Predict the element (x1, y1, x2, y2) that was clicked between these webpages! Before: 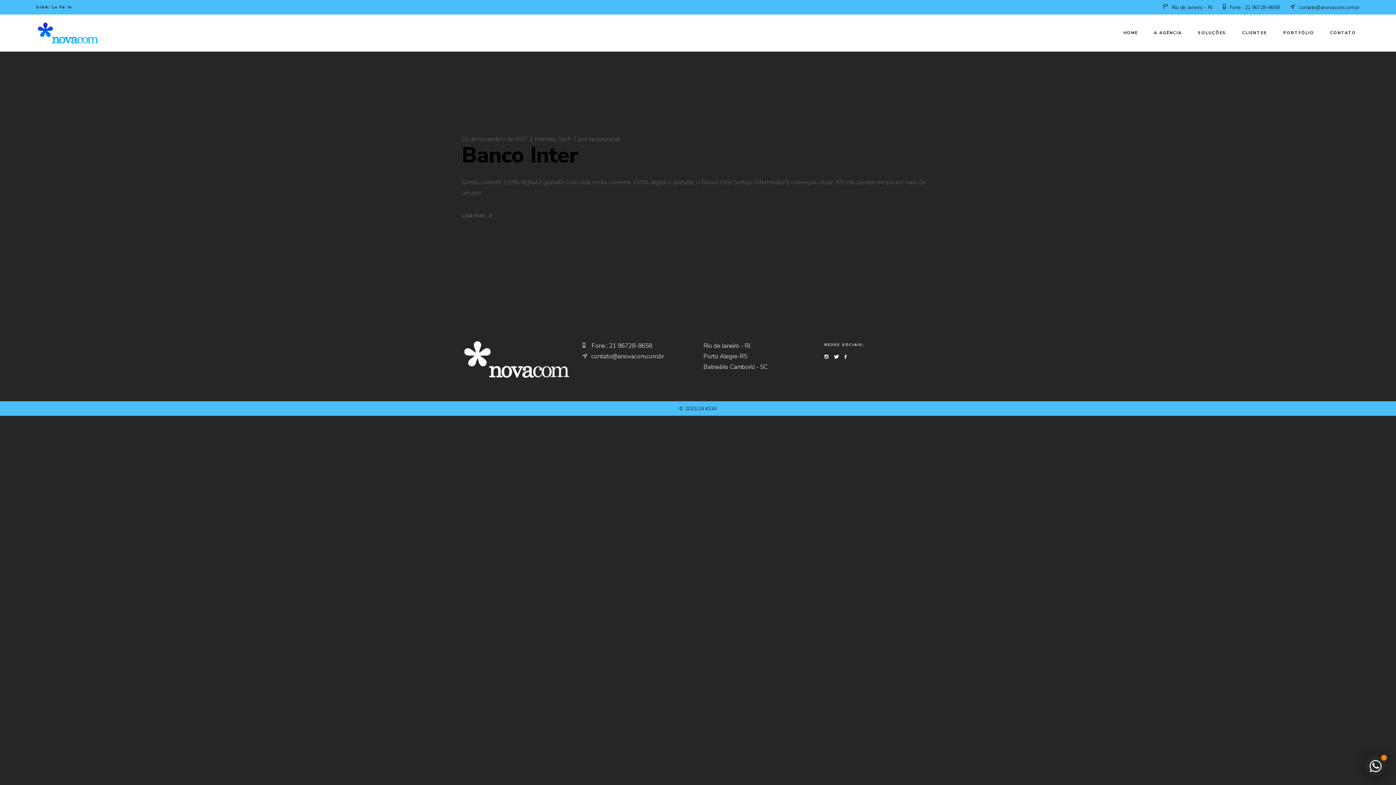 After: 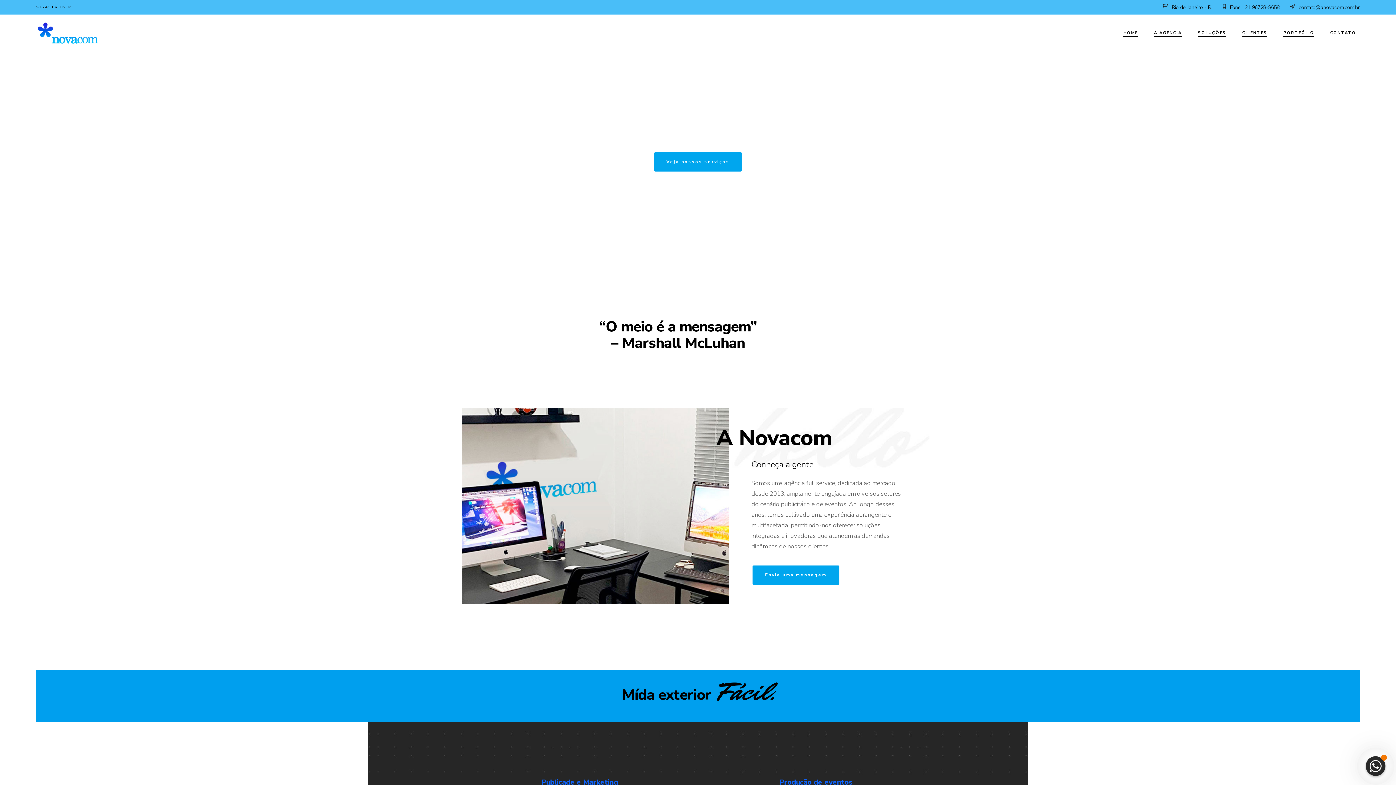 Action: bbox: (36, 22, 99, 44)